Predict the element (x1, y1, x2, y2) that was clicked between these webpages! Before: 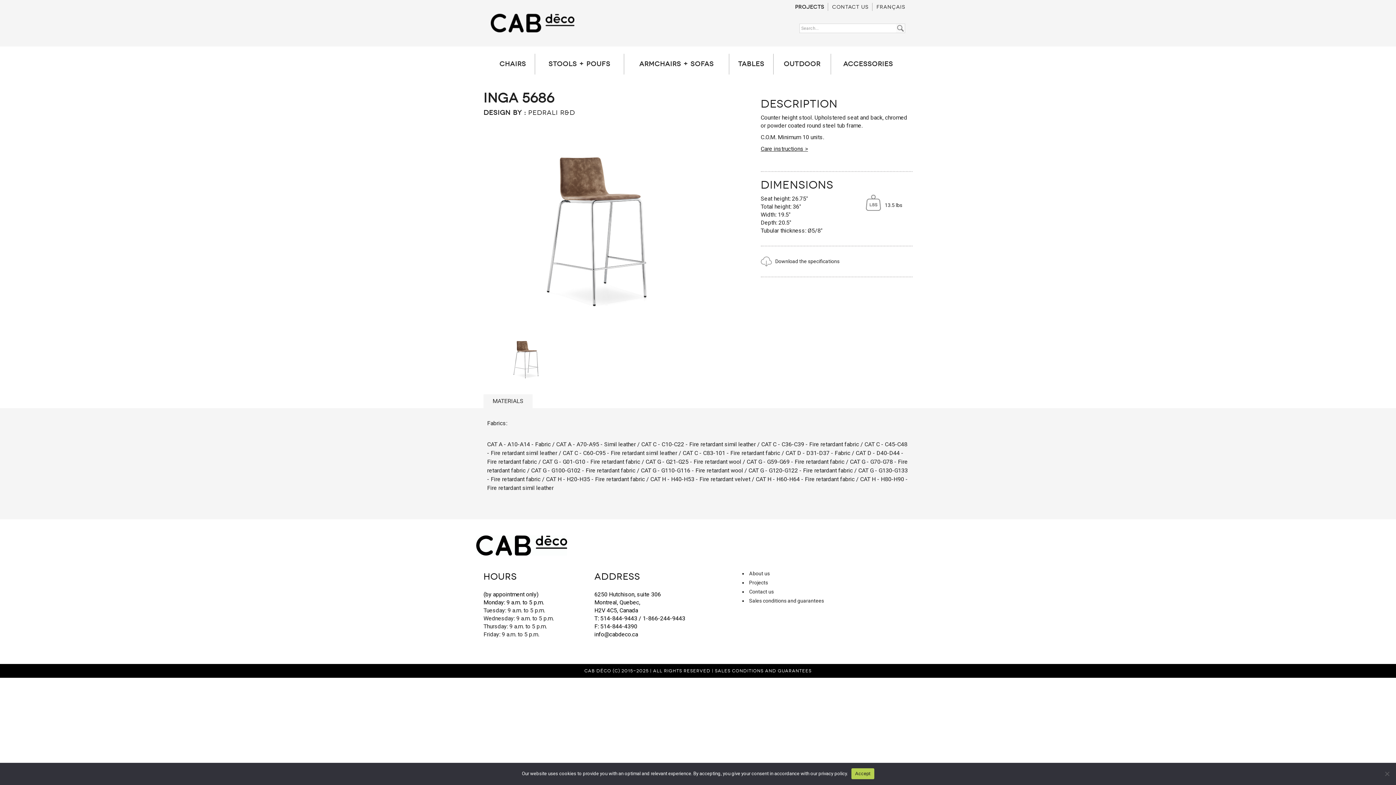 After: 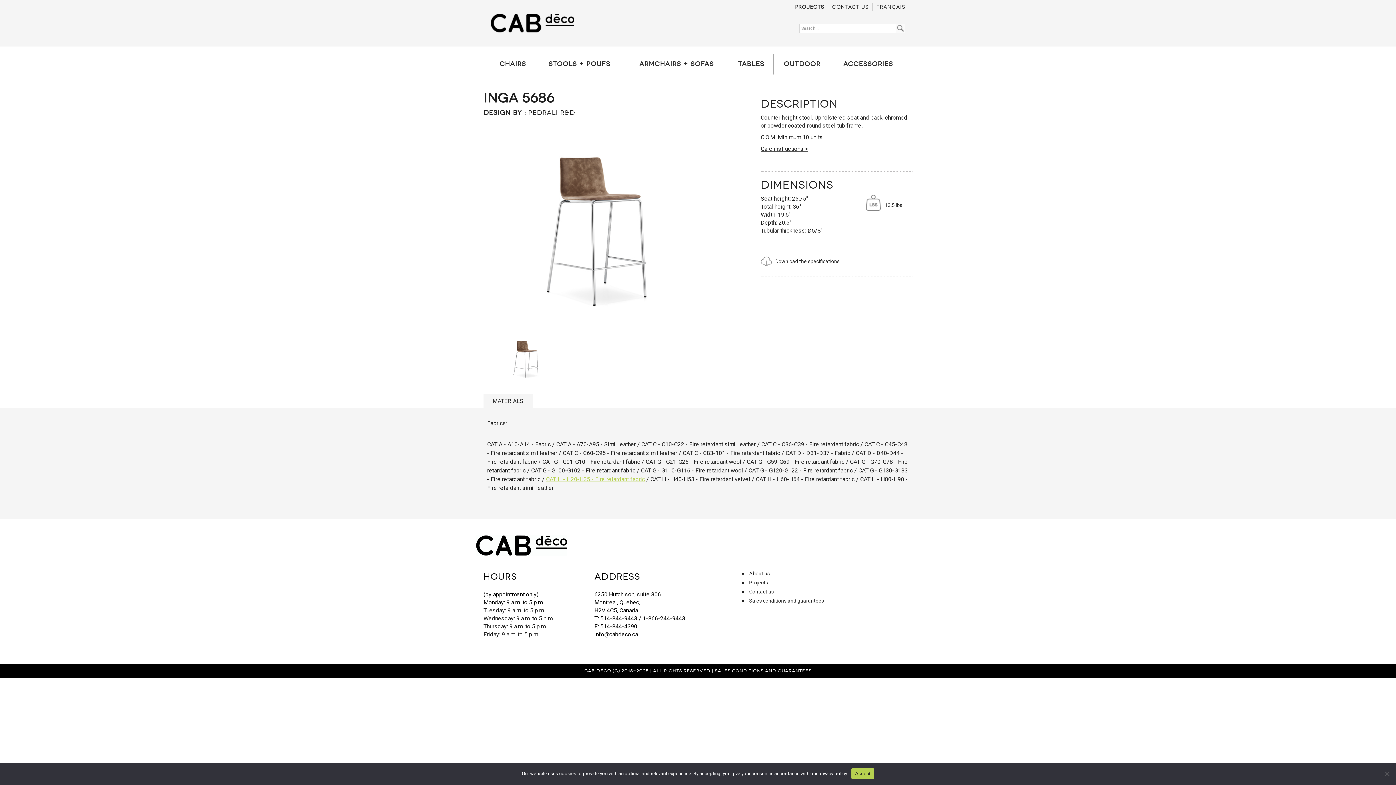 Action: bbox: (546, 475, 645, 482) label: CAT H - H20-H35 - Fire retardant fabric